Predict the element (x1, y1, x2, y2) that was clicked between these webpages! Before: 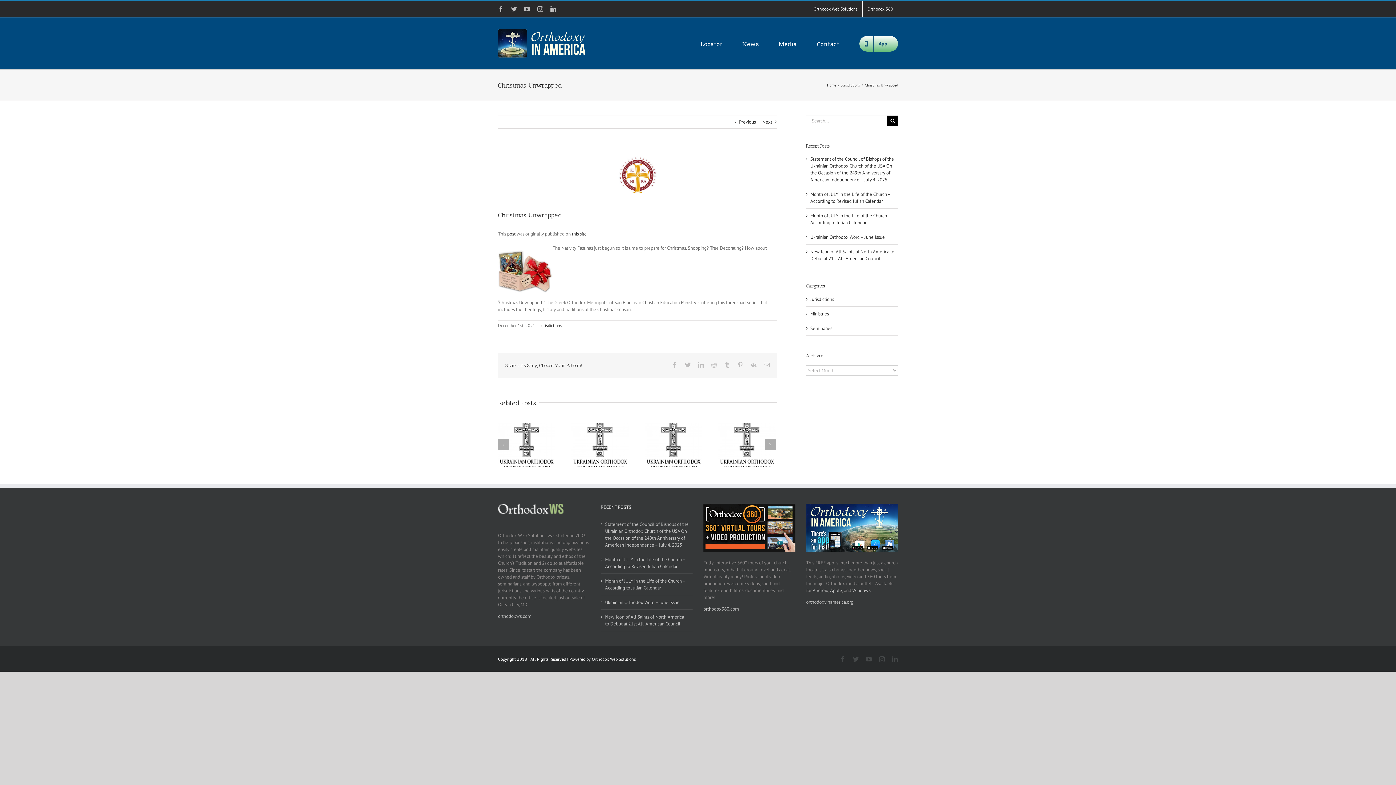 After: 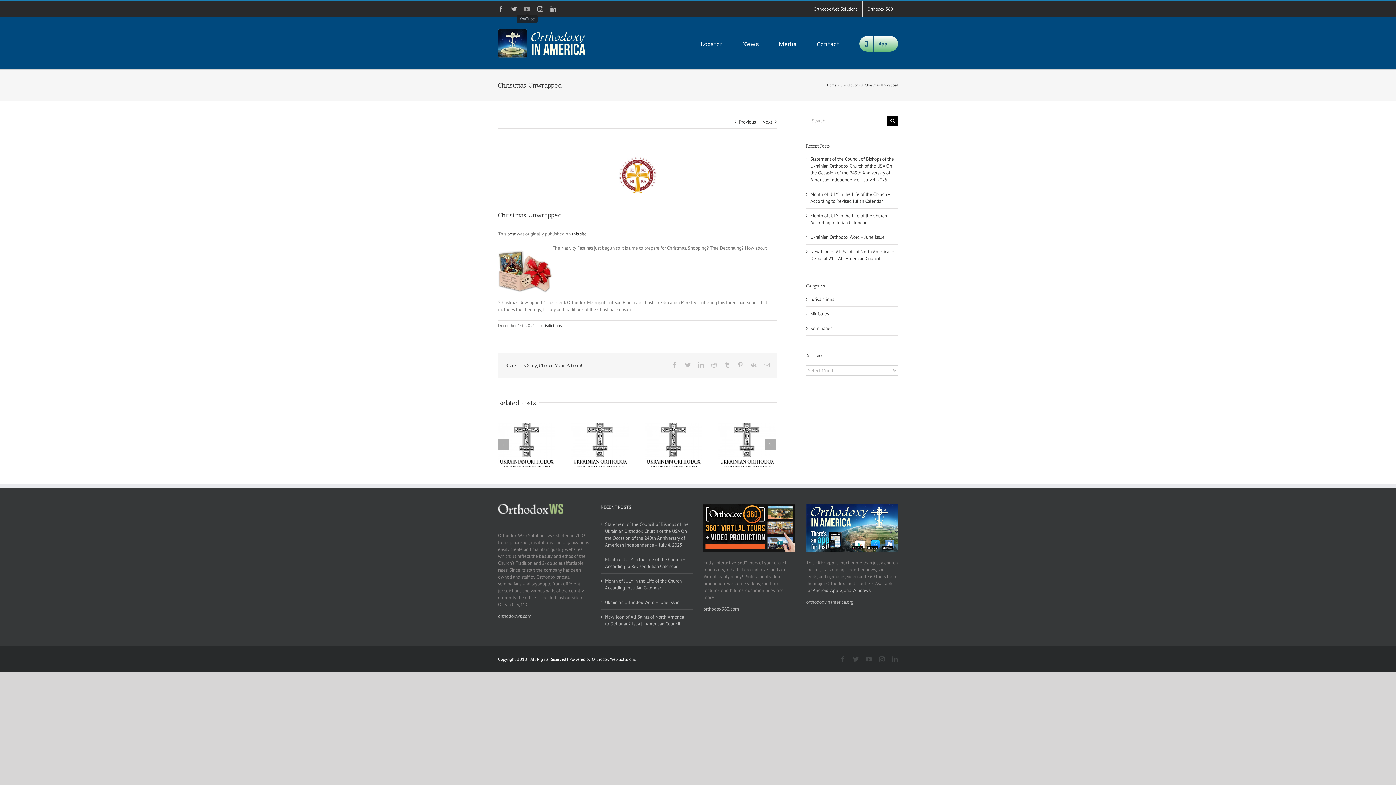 Action: bbox: (524, 6, 530, 12) label: YouTube